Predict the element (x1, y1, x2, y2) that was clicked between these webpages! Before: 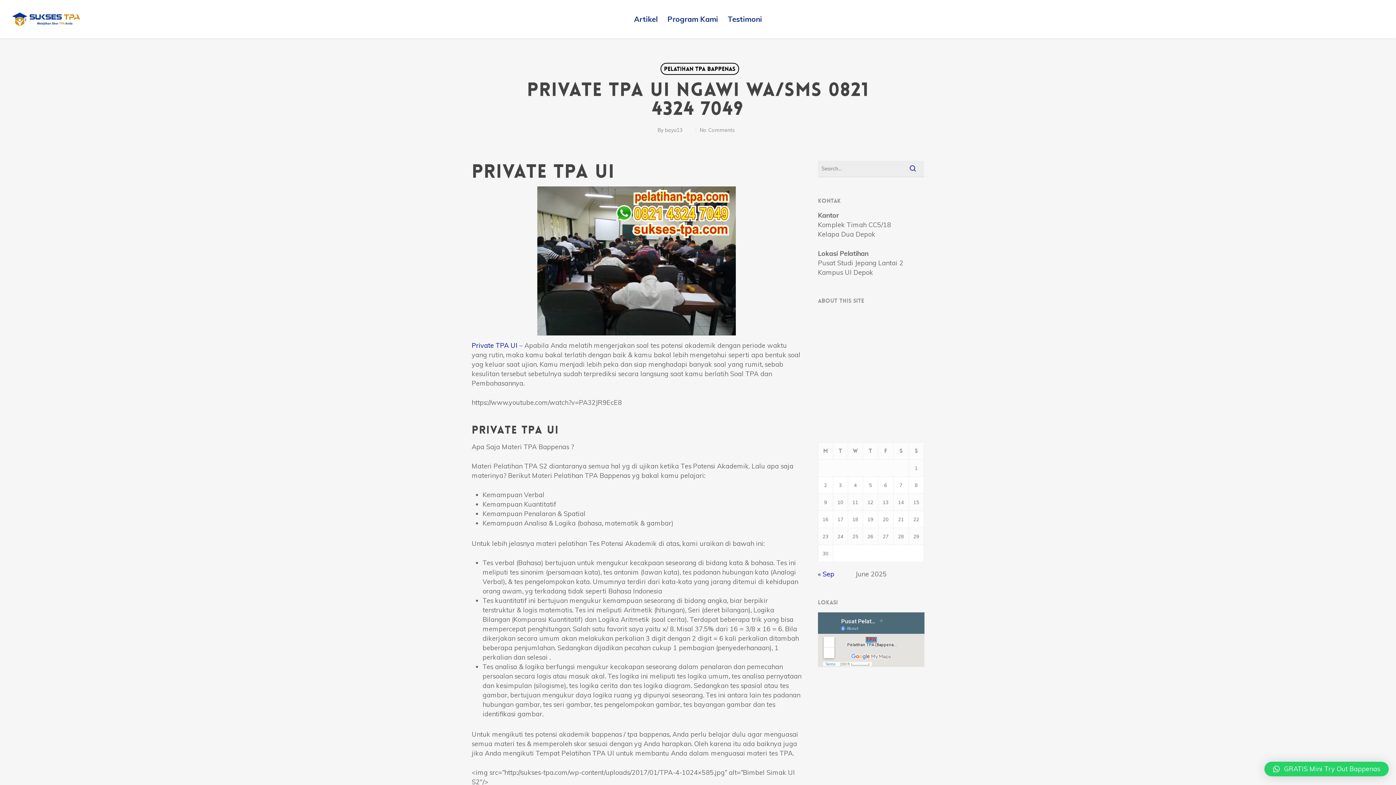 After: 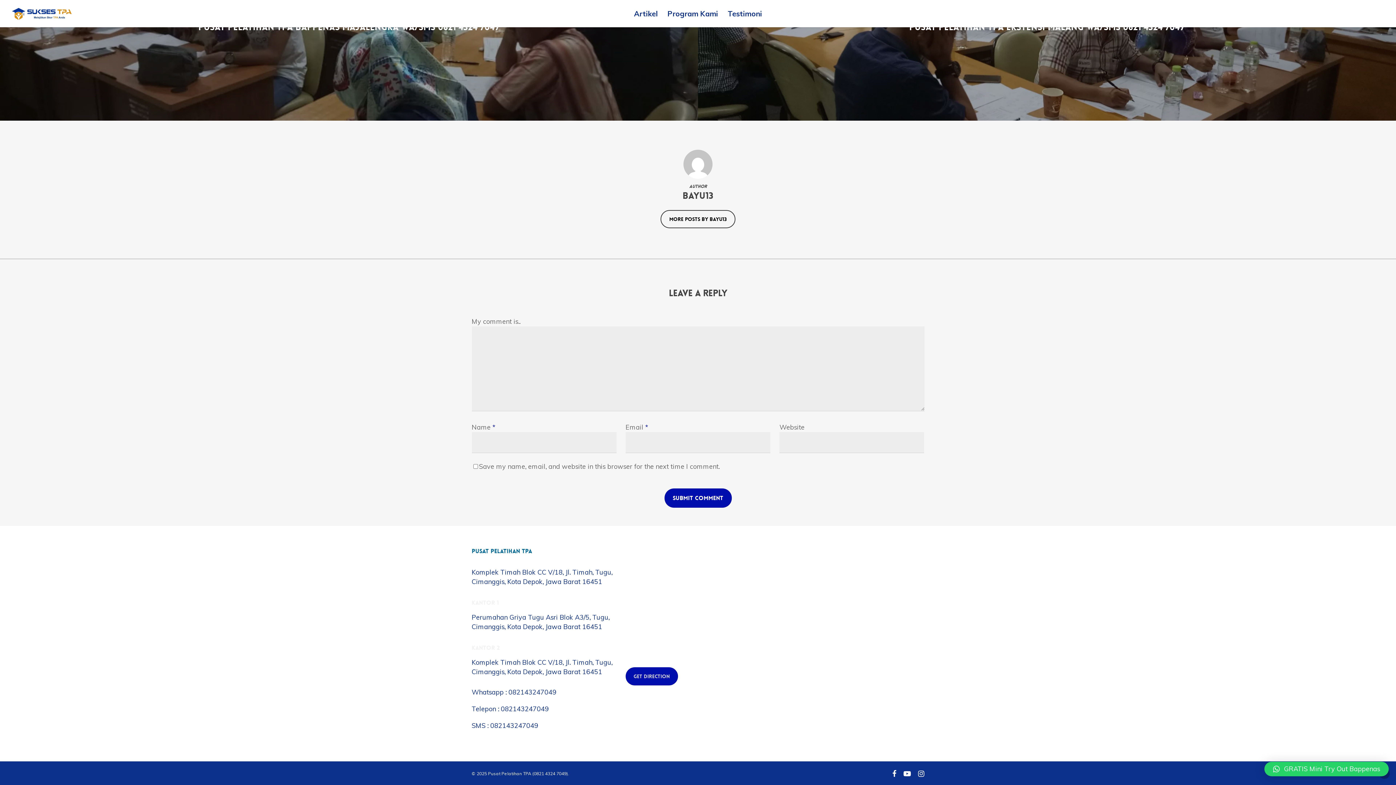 Action: label: No Comments bbox: (700, 126, 734, 133)